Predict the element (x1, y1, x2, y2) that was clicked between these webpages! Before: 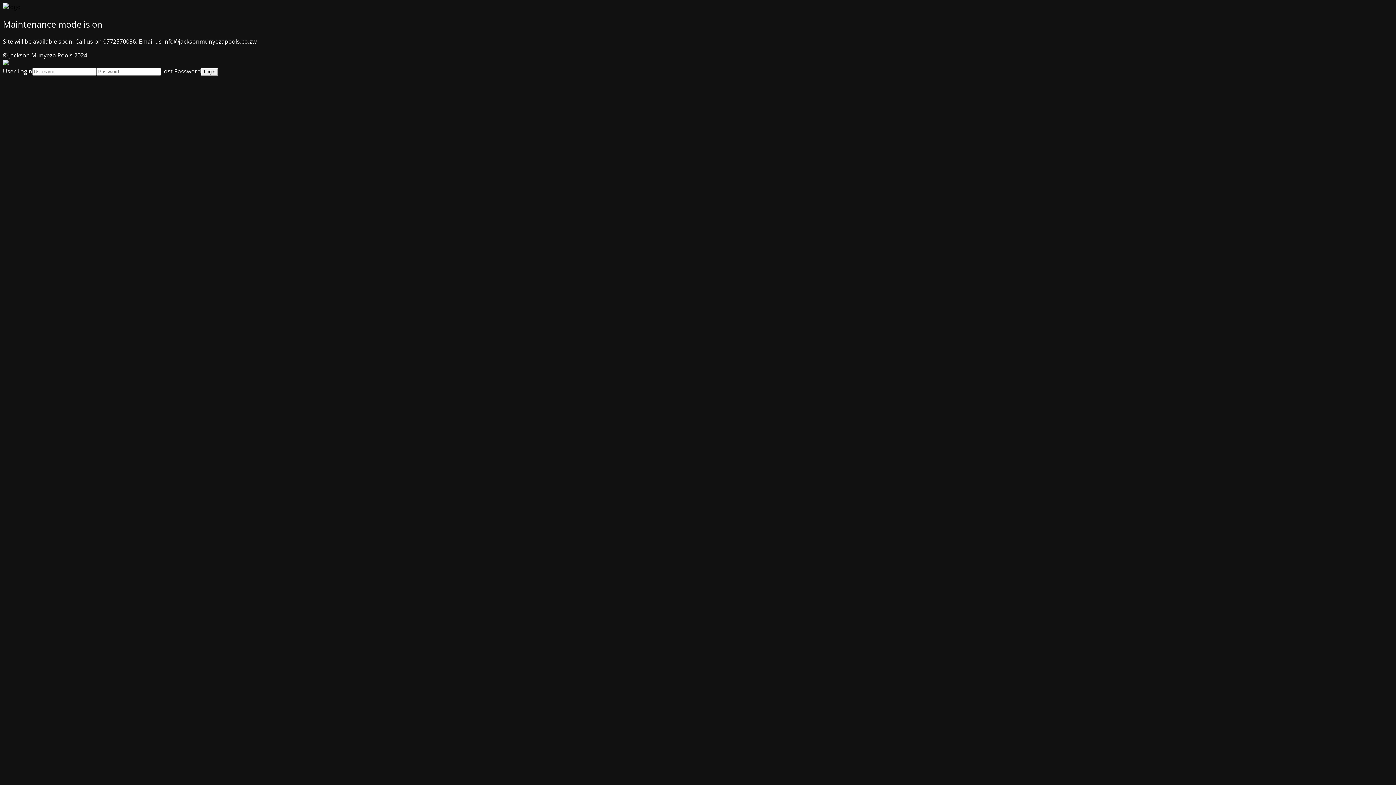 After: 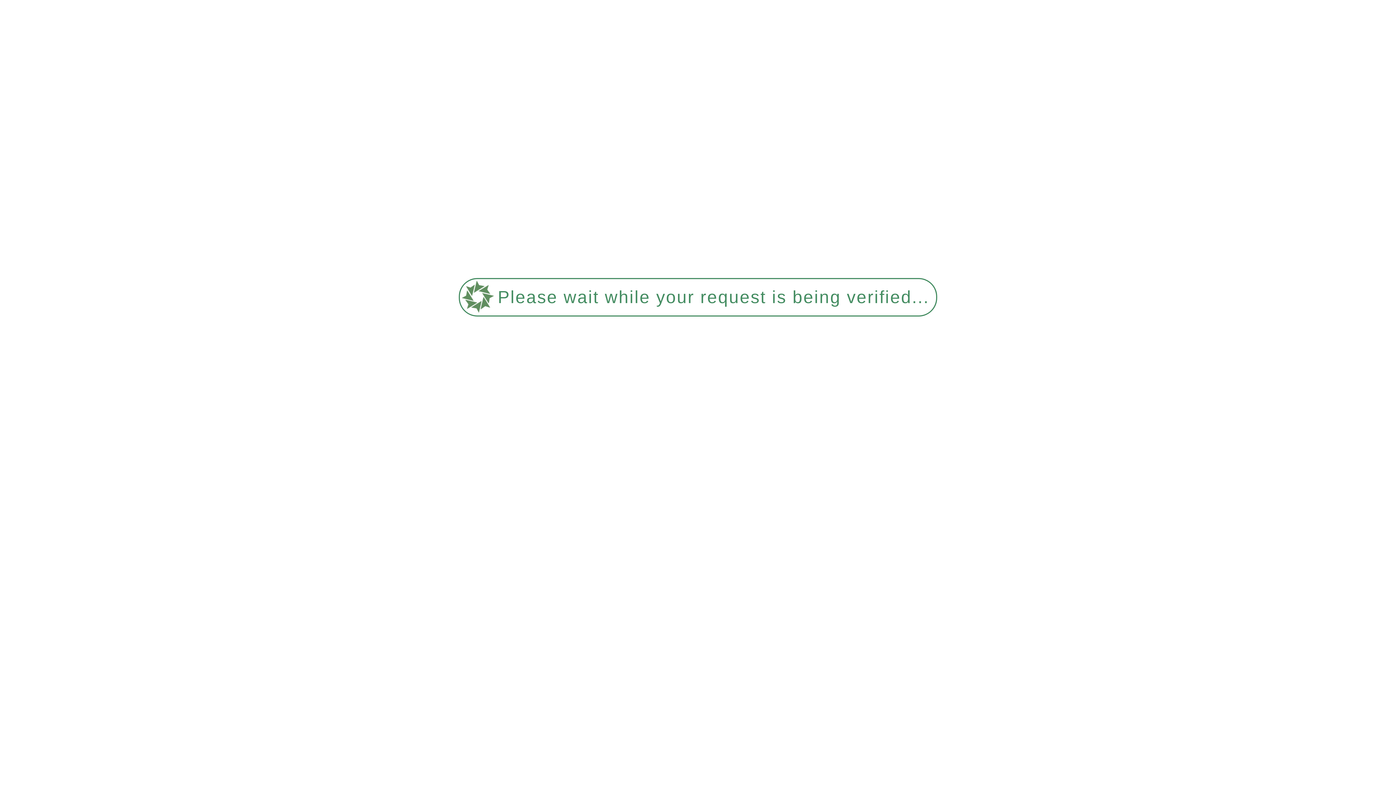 Action: bbox: (161, 67, 201, 75) label: Lost Password